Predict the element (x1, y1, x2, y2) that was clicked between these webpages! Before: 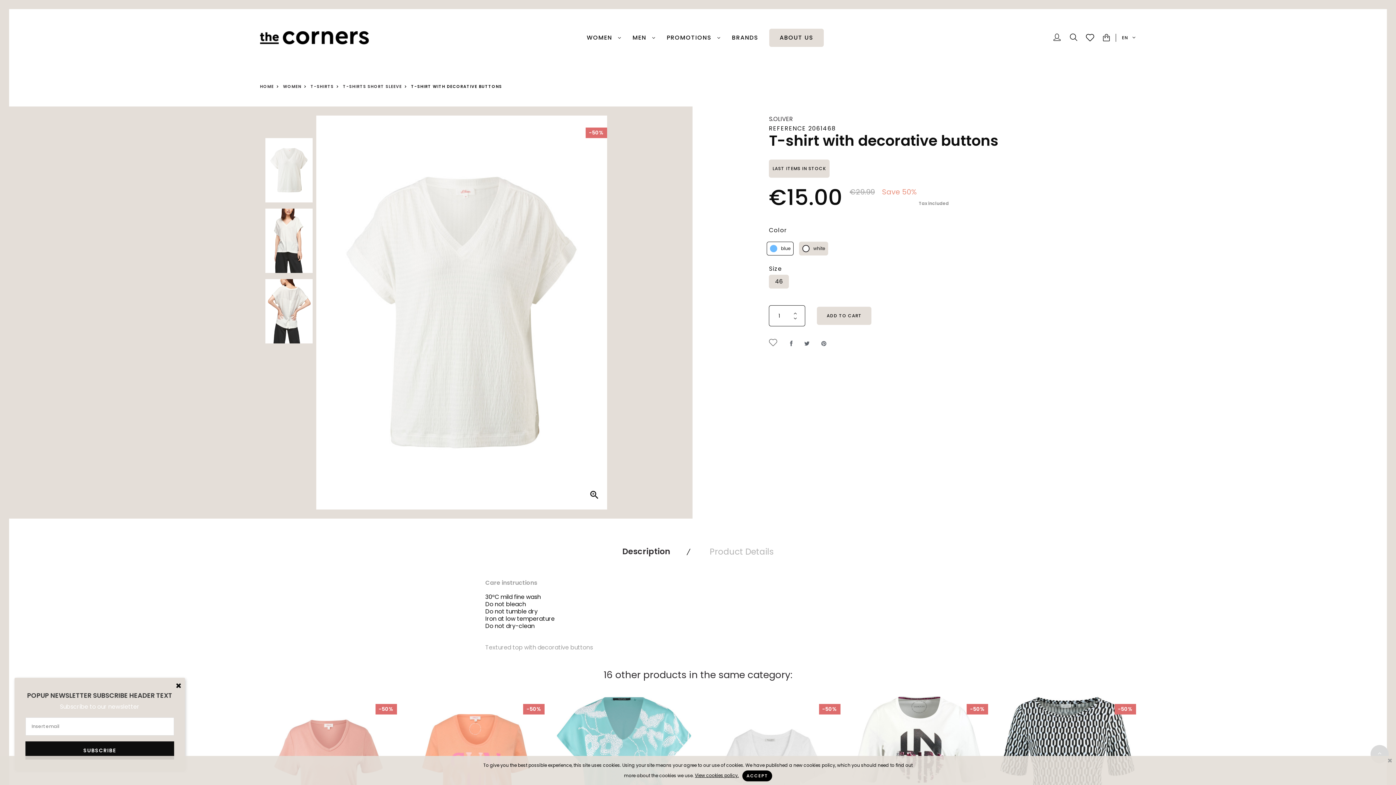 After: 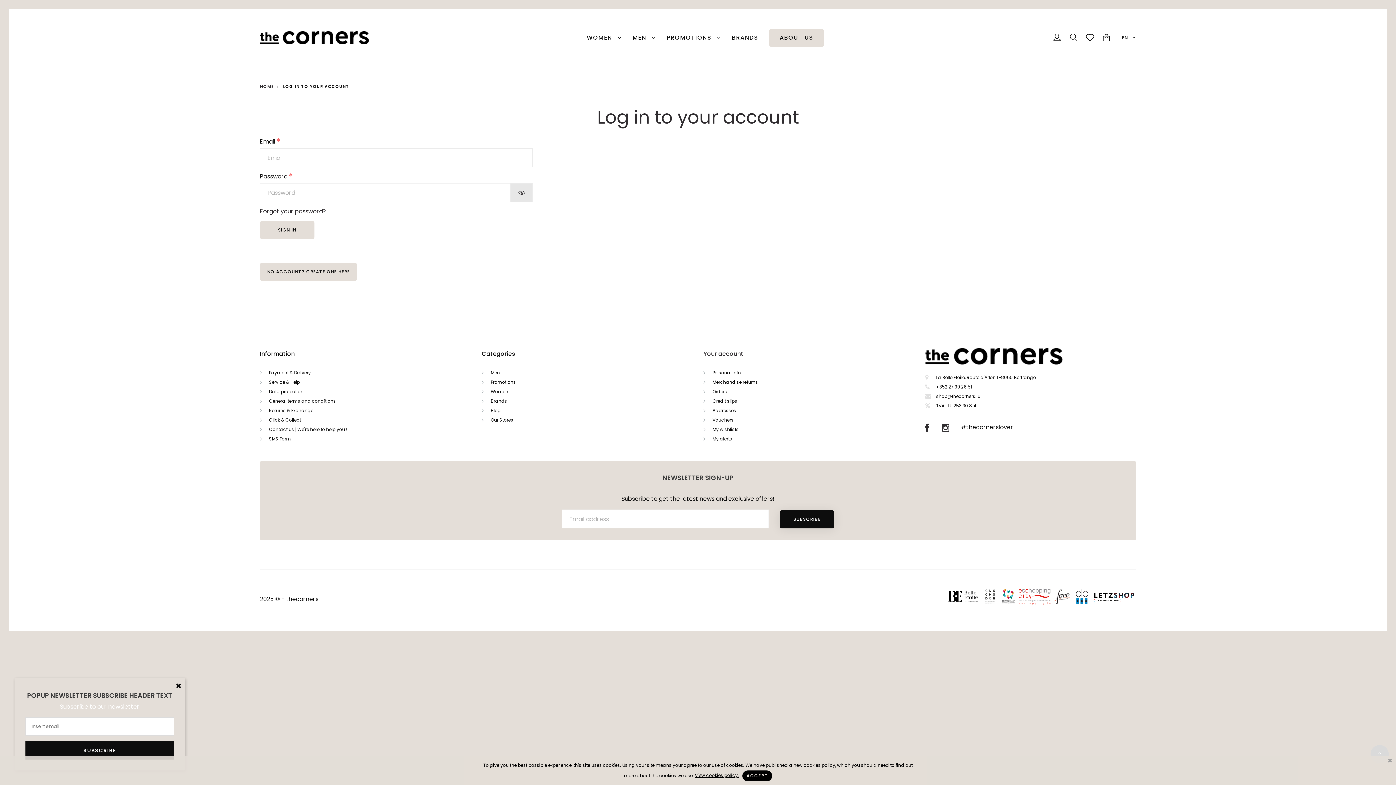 Action: bbox: (1086, 34, 1094, 42)